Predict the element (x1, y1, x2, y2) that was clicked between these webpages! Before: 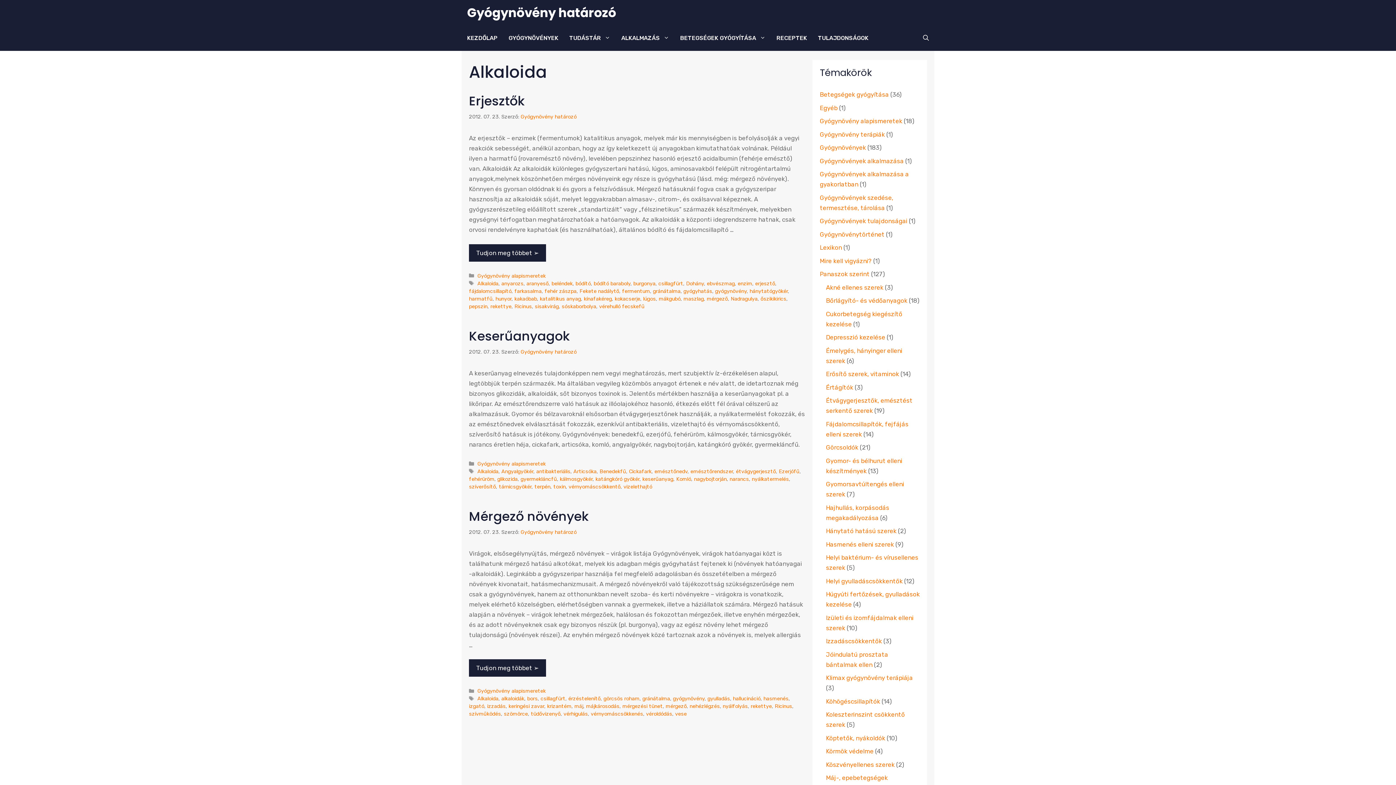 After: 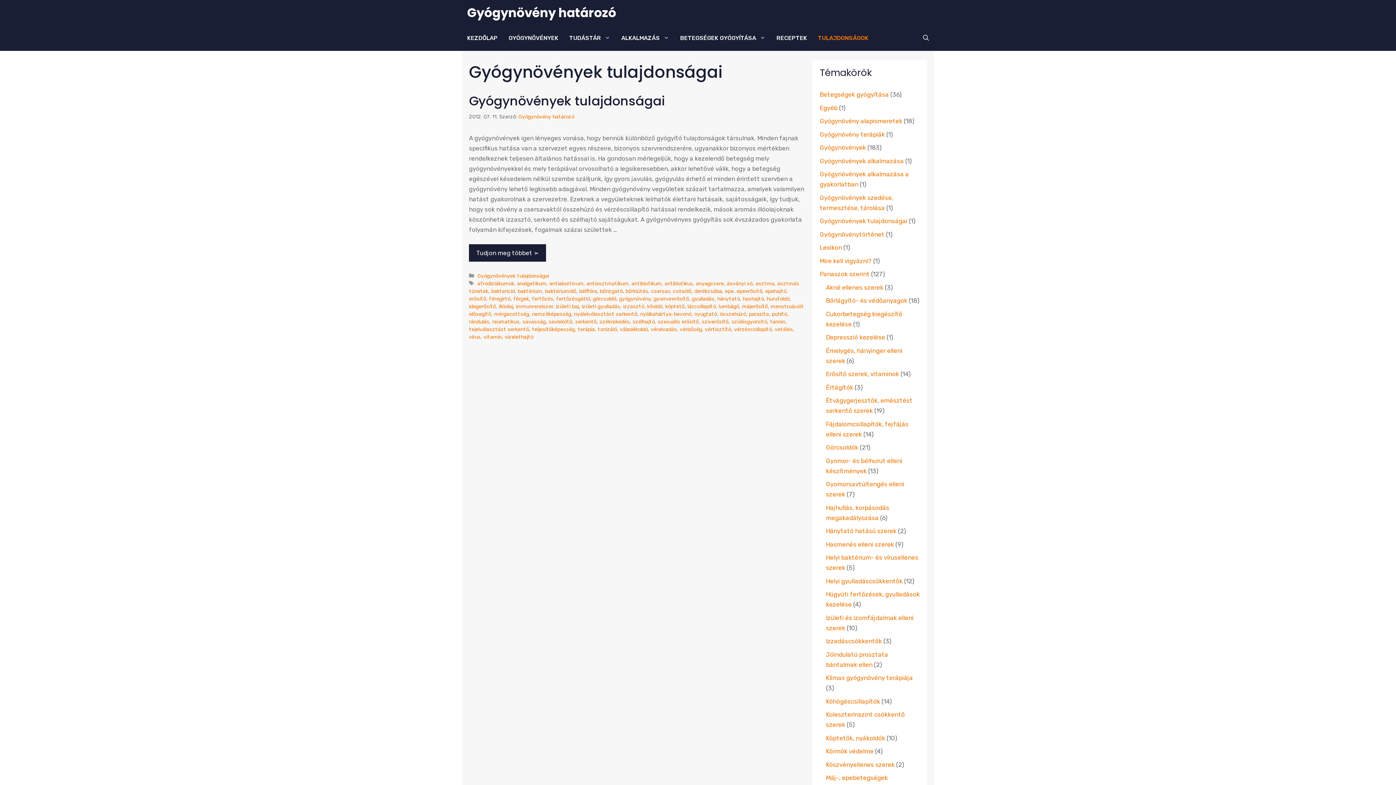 Action: label: TULAJDONSÁGOK bbox: (812, 25, 874, 50)